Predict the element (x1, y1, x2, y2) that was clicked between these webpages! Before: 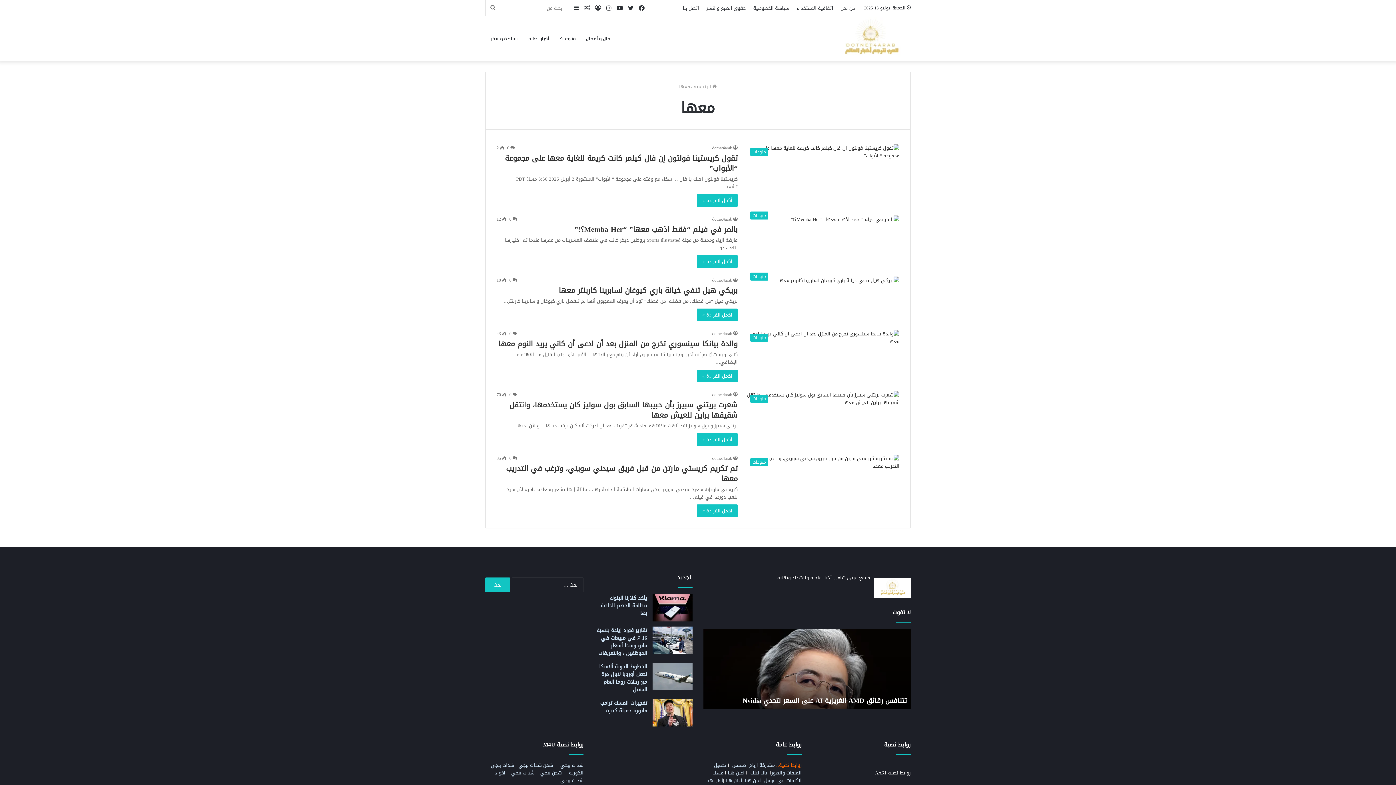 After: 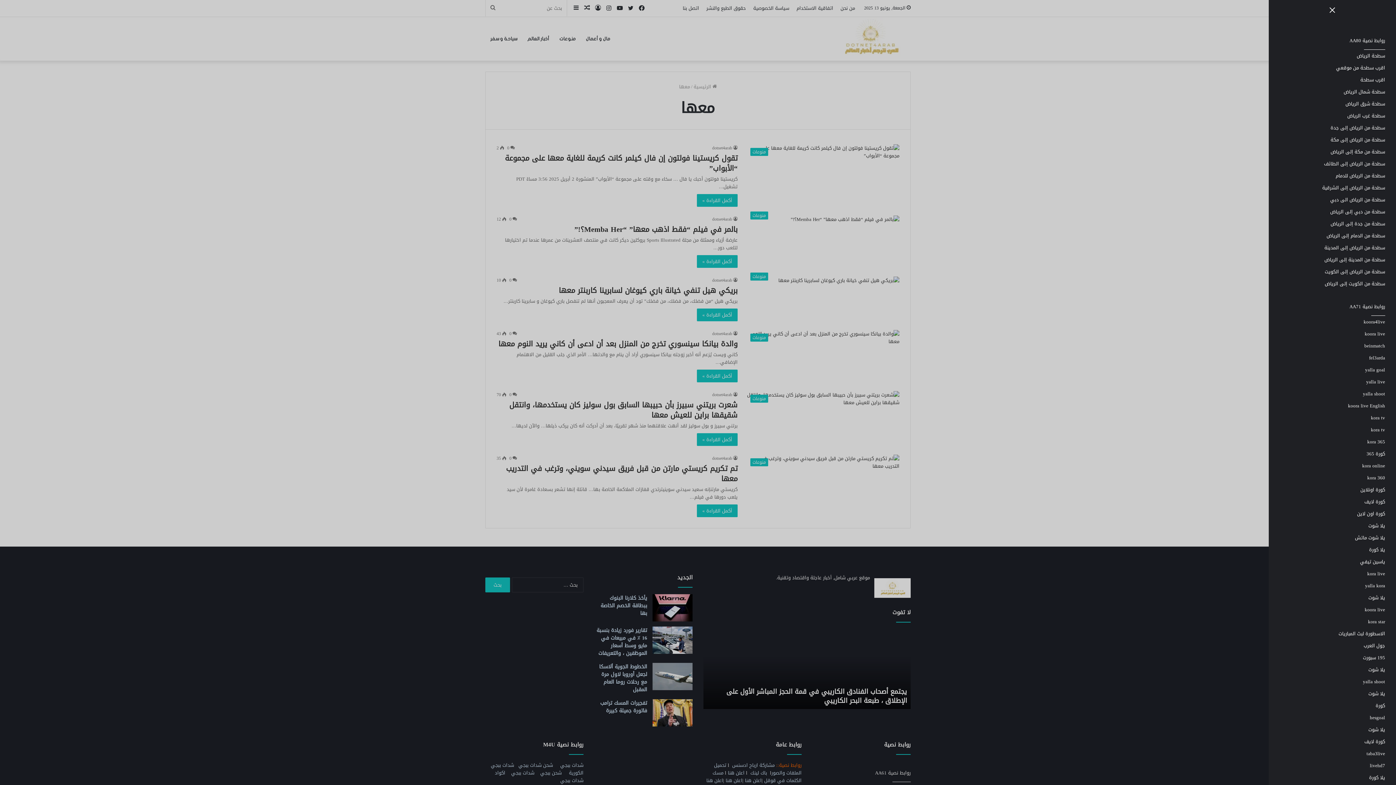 Action: label: إضافة عمود جانبي bbox: (570, 0, 581, 16)